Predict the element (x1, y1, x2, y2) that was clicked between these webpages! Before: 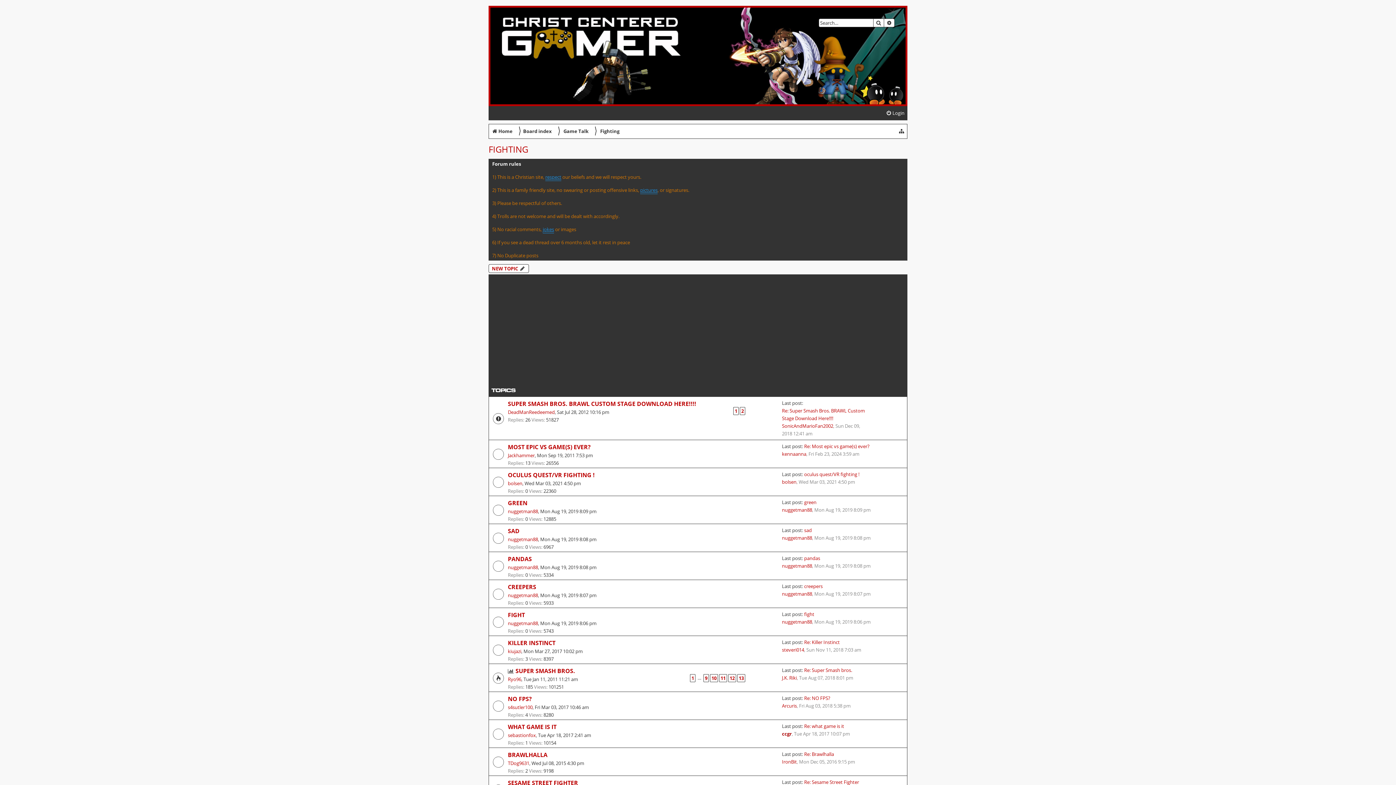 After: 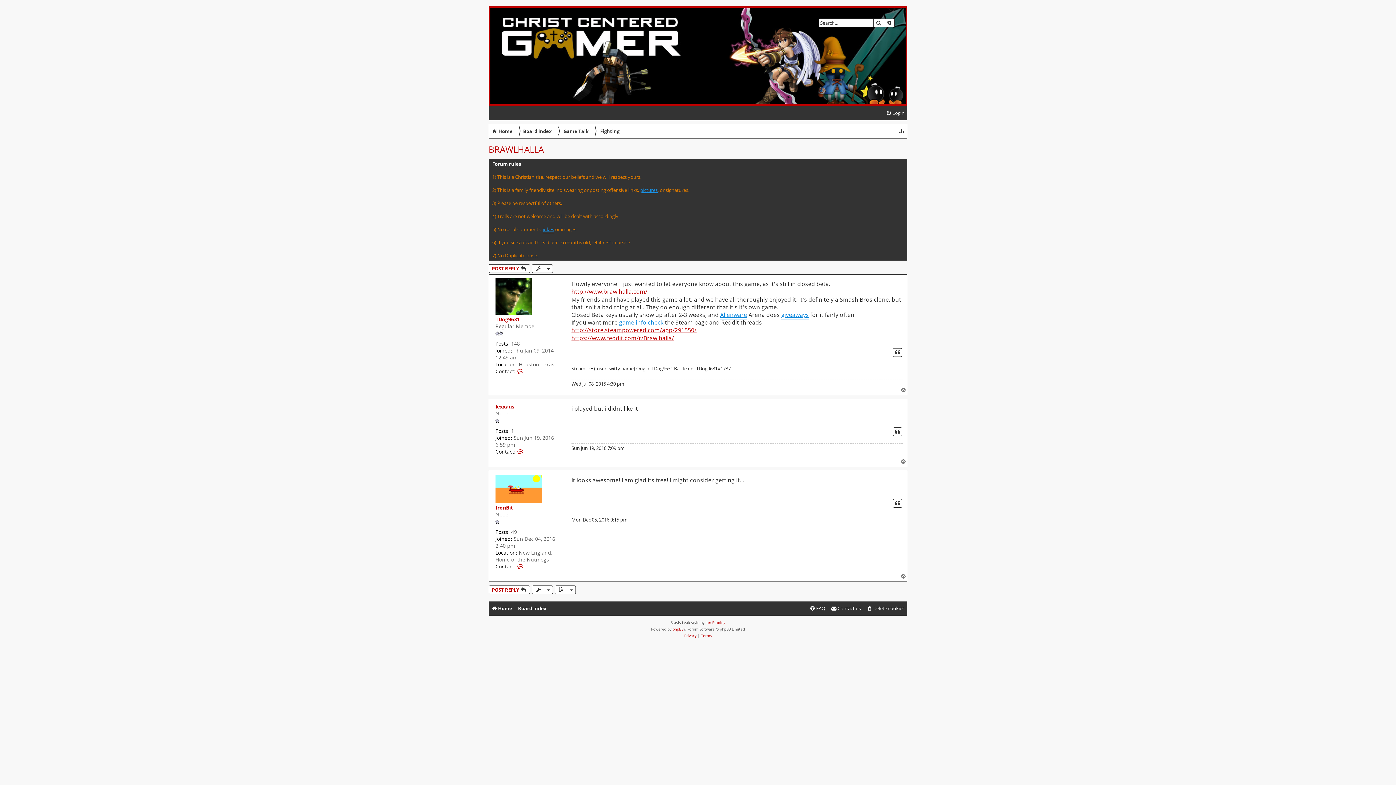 Action: bbox: (508, 751, 547, 759) label: BRAWLHALLA